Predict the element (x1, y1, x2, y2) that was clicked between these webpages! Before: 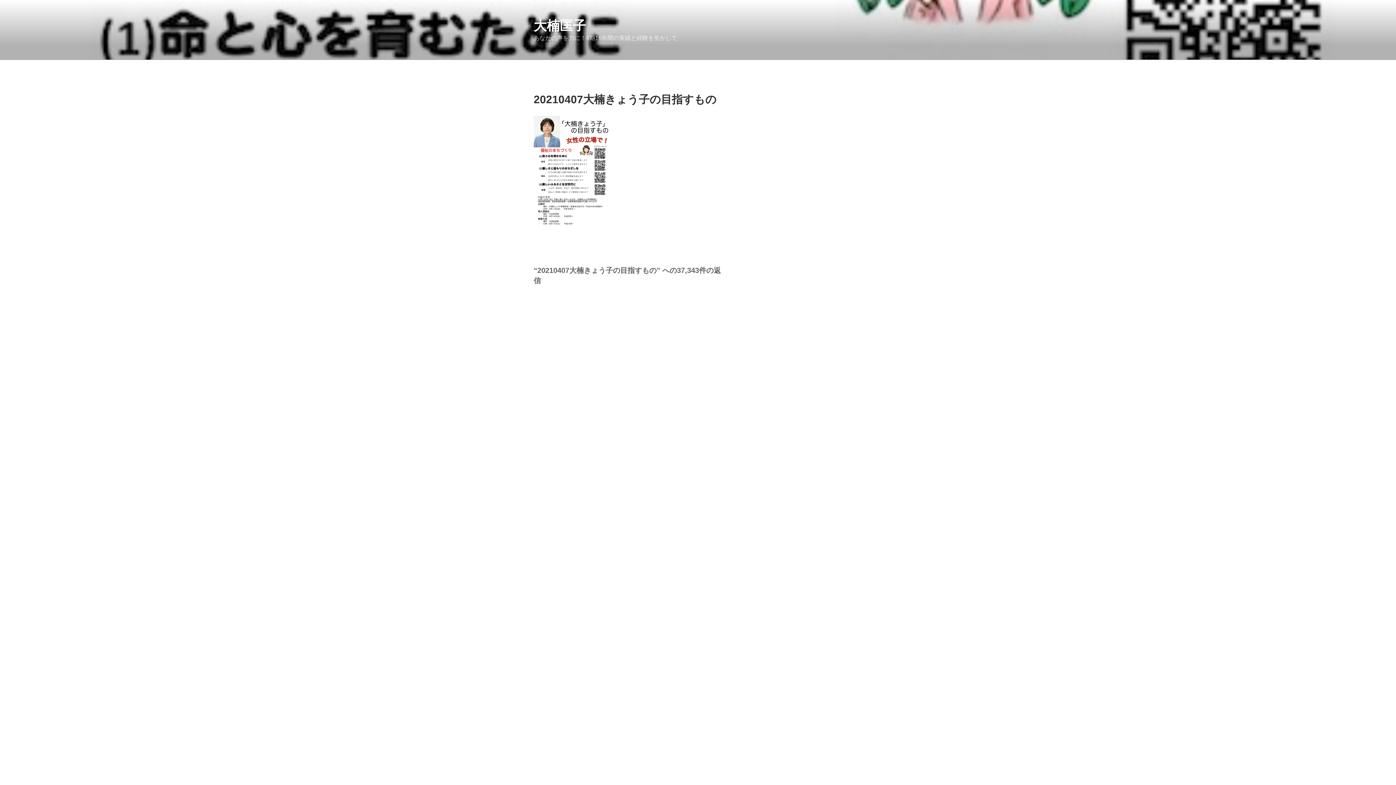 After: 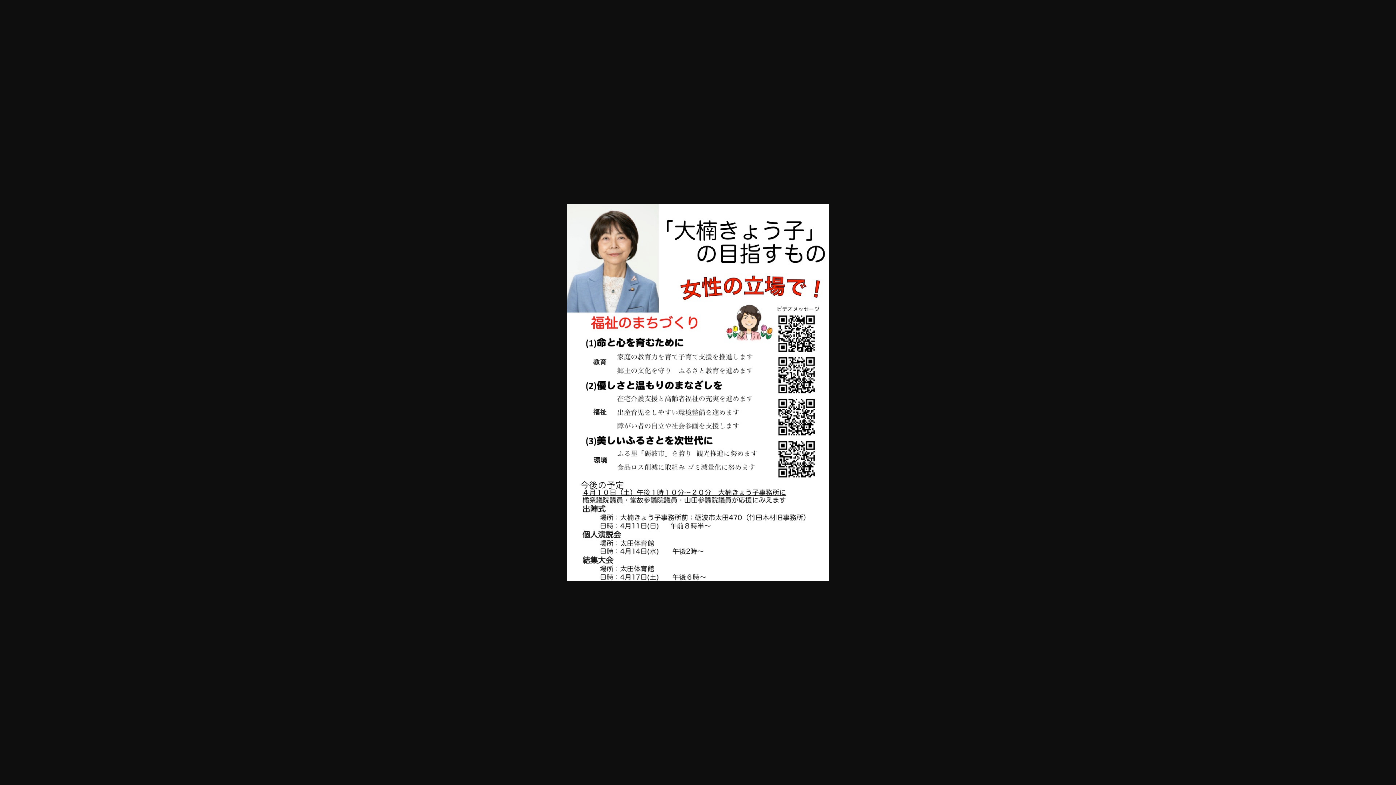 Action: bbox: (533, 219, 609, 226)